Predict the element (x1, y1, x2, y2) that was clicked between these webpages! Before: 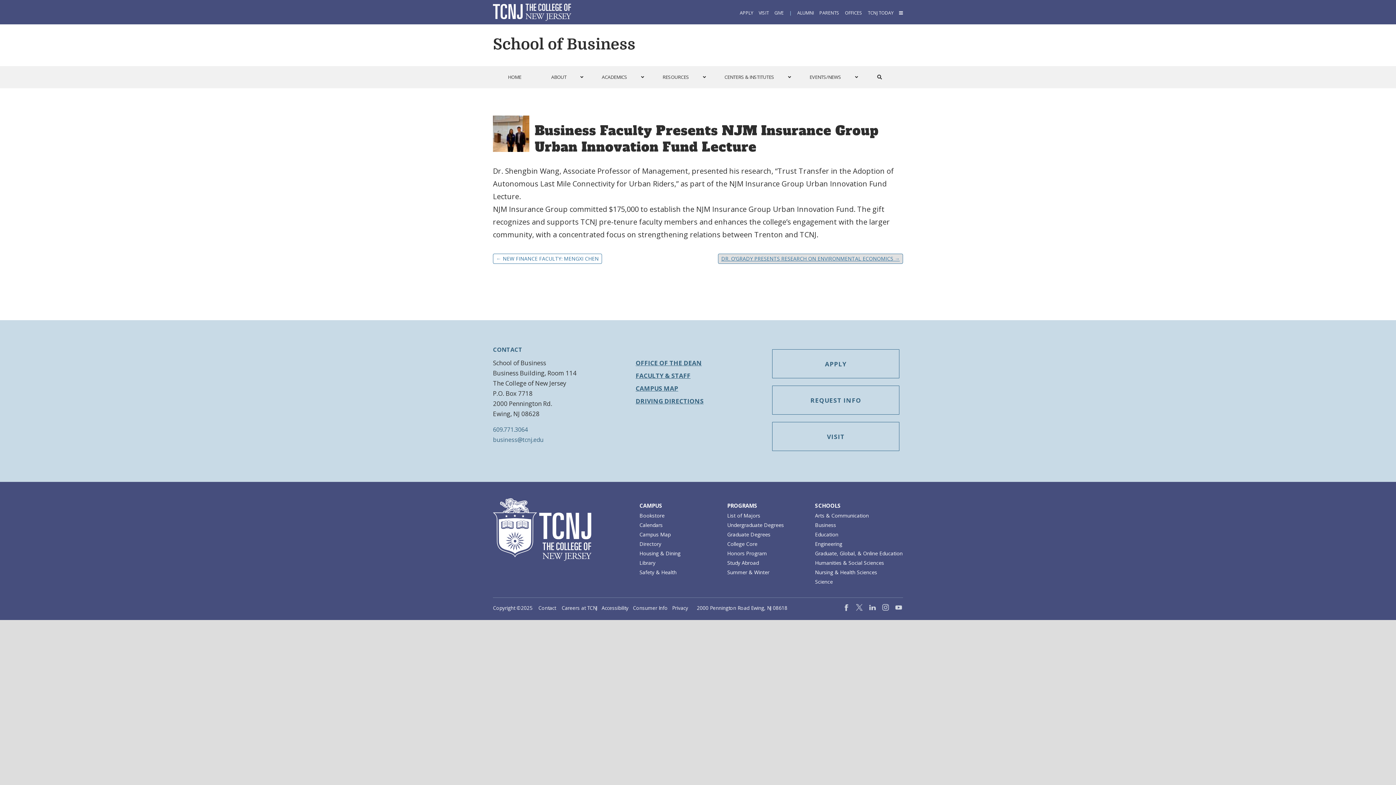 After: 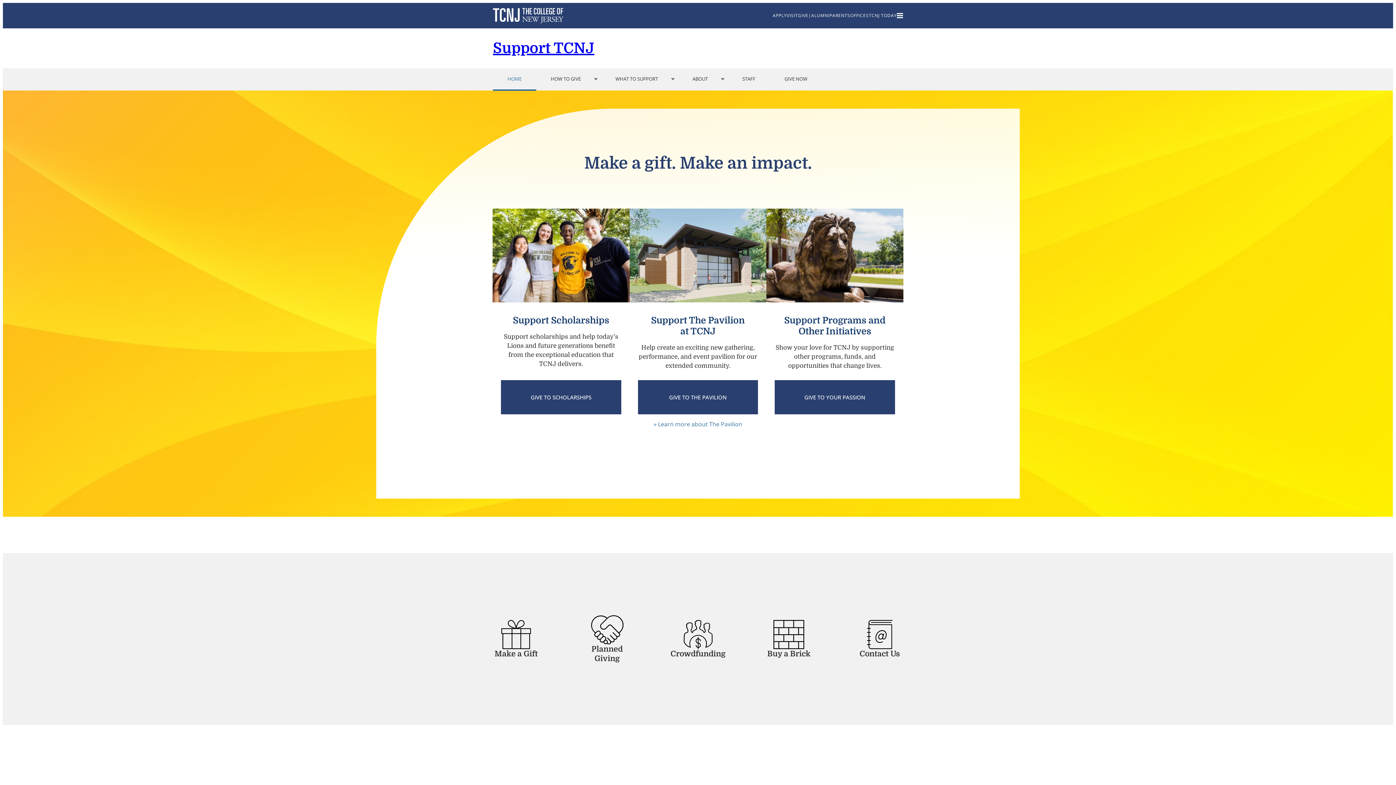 Action: label: GIVE bbox: (774, 9, 783, 16)